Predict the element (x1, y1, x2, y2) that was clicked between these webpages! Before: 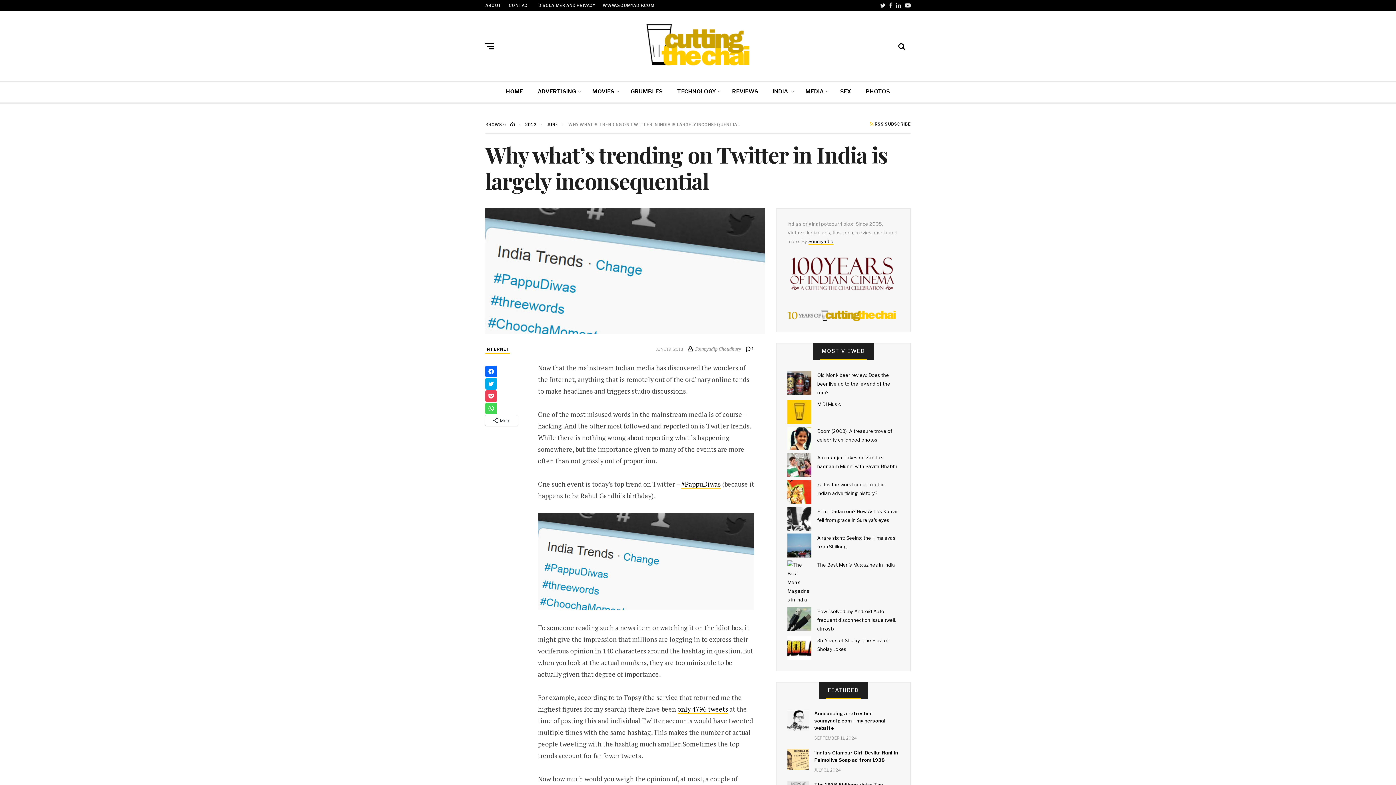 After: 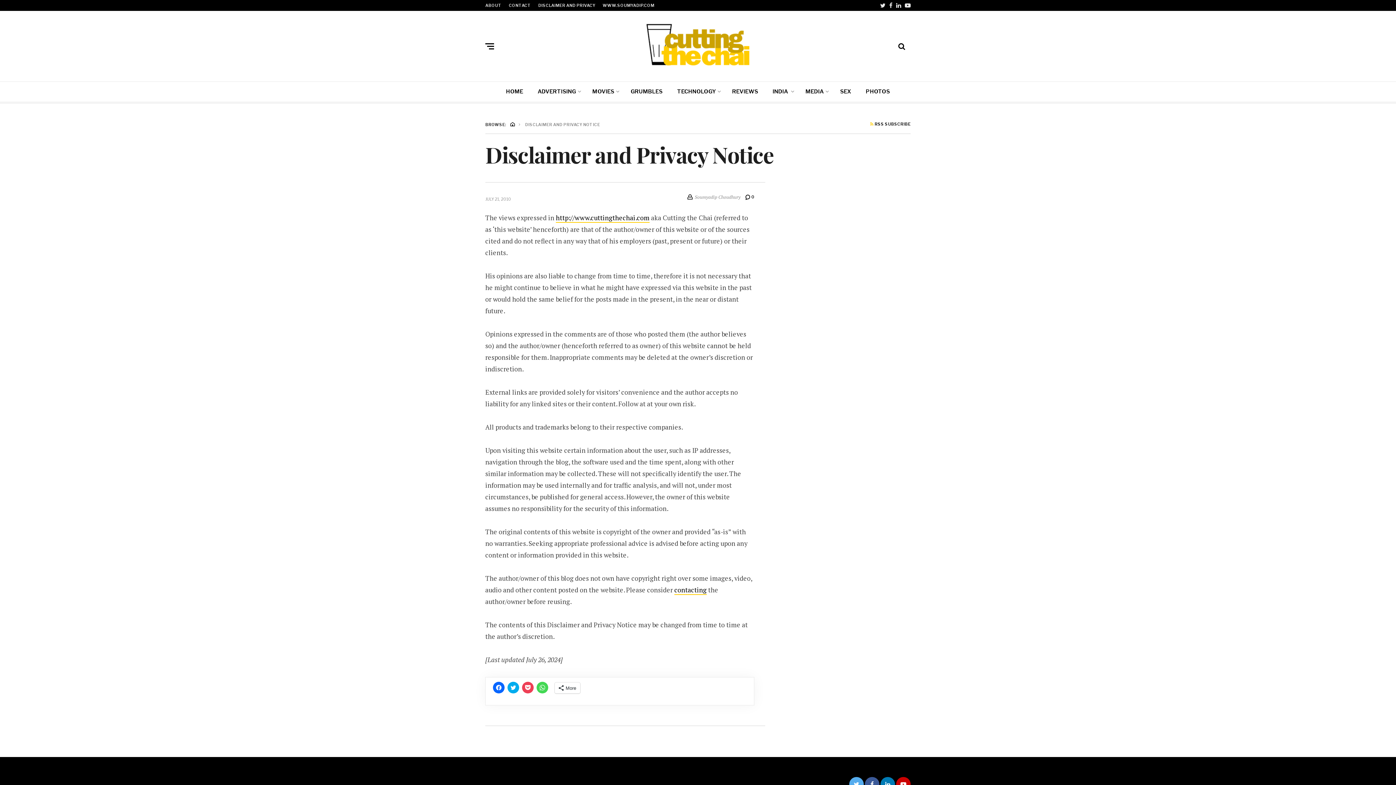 Action: label: DISCLAIMER AND PRIVACY bbox: (538, 2, 595, 8)